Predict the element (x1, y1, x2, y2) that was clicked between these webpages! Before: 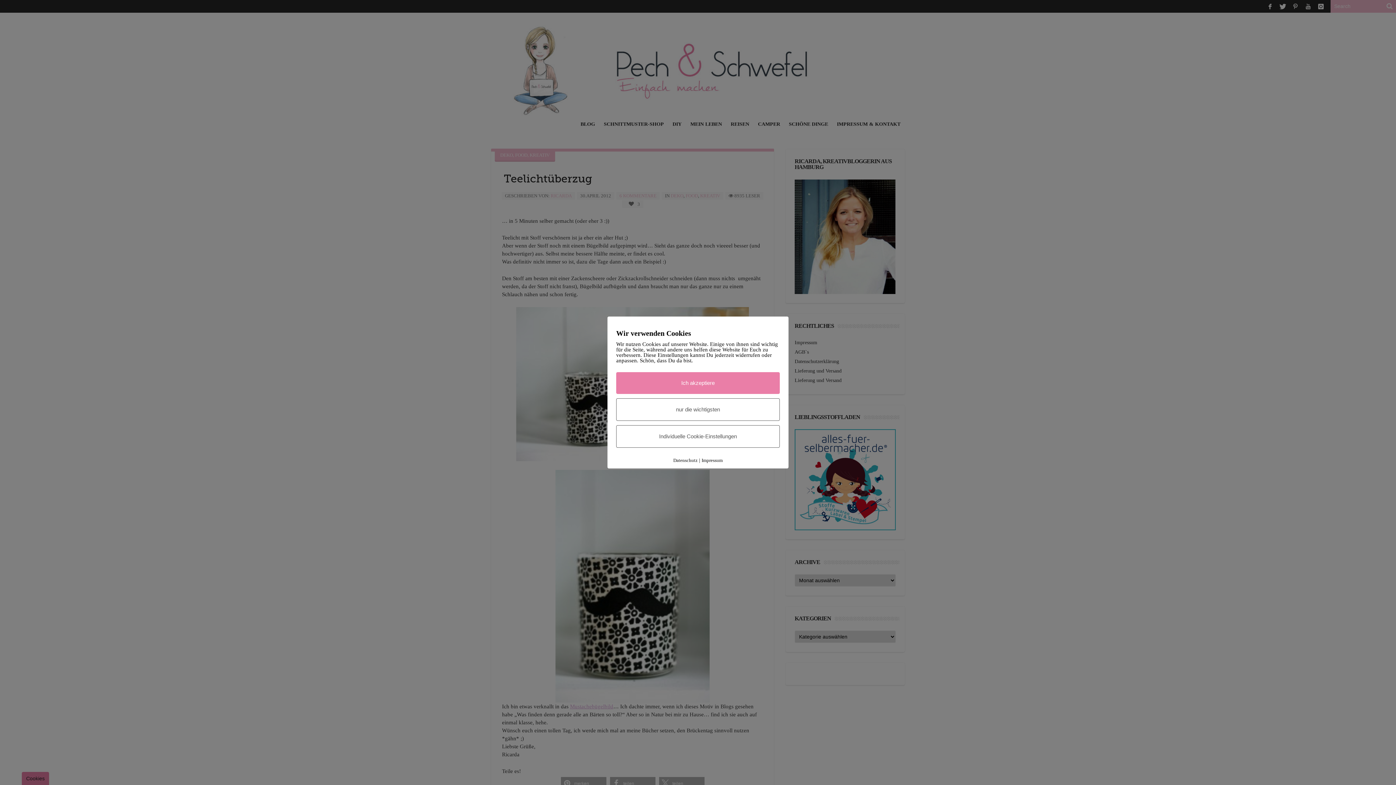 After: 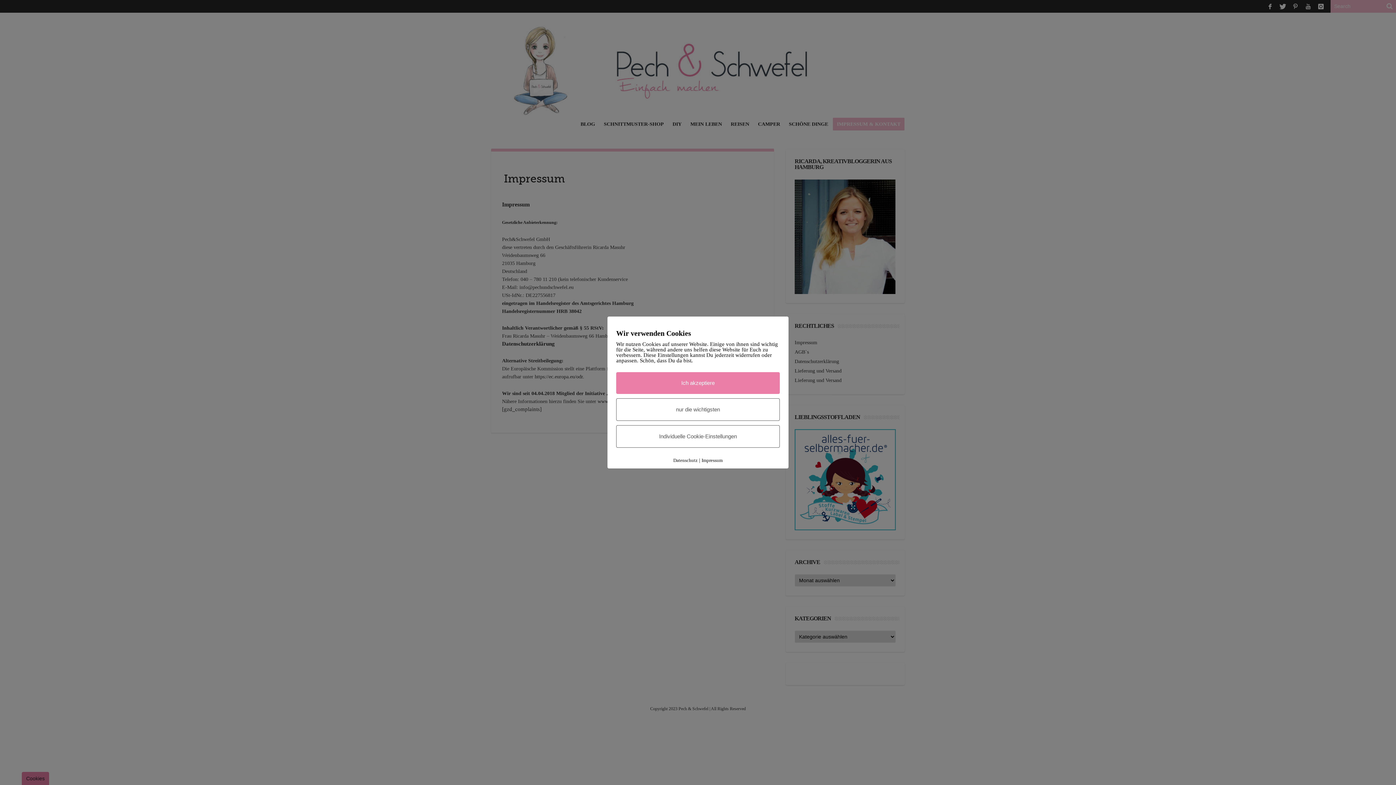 Action: label: Impressum bbox: (701, 457, 722, 463)